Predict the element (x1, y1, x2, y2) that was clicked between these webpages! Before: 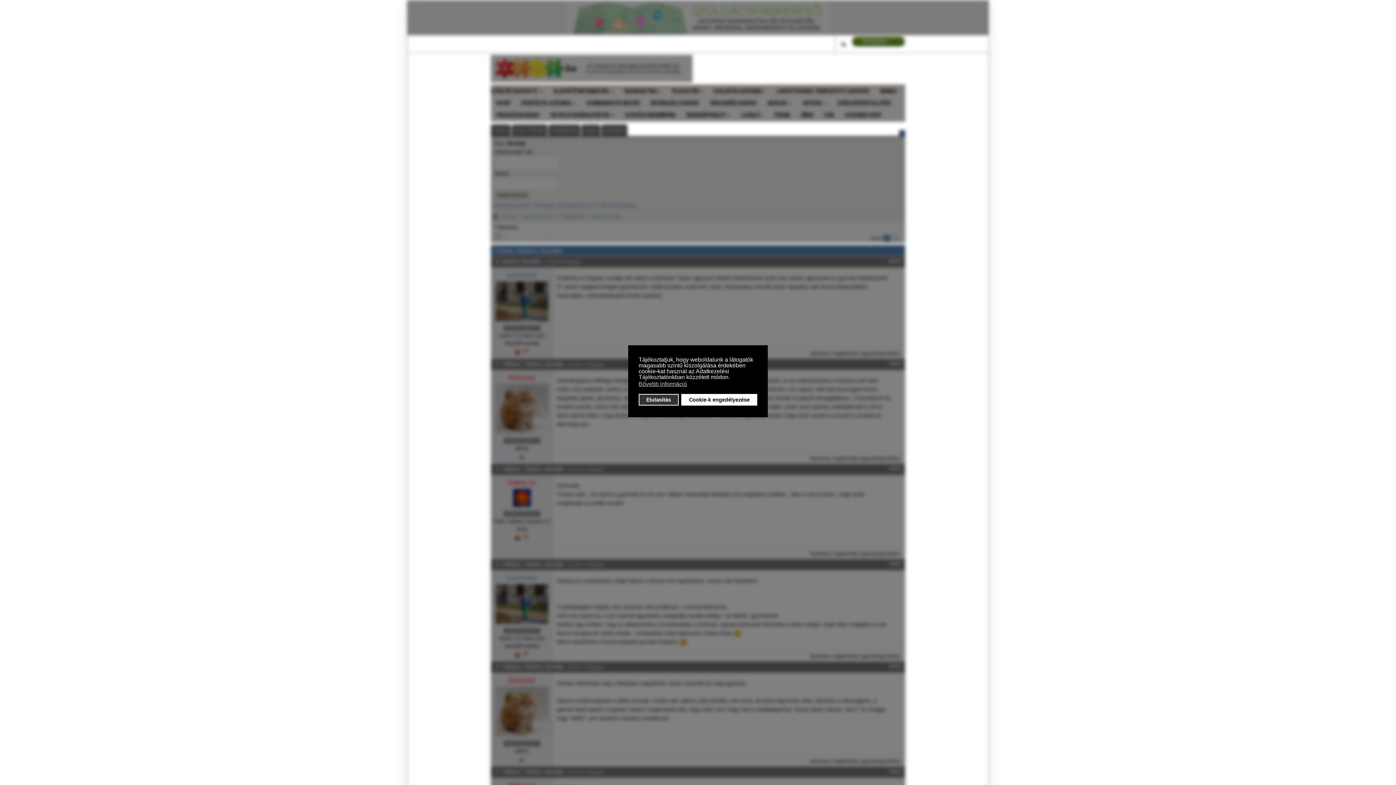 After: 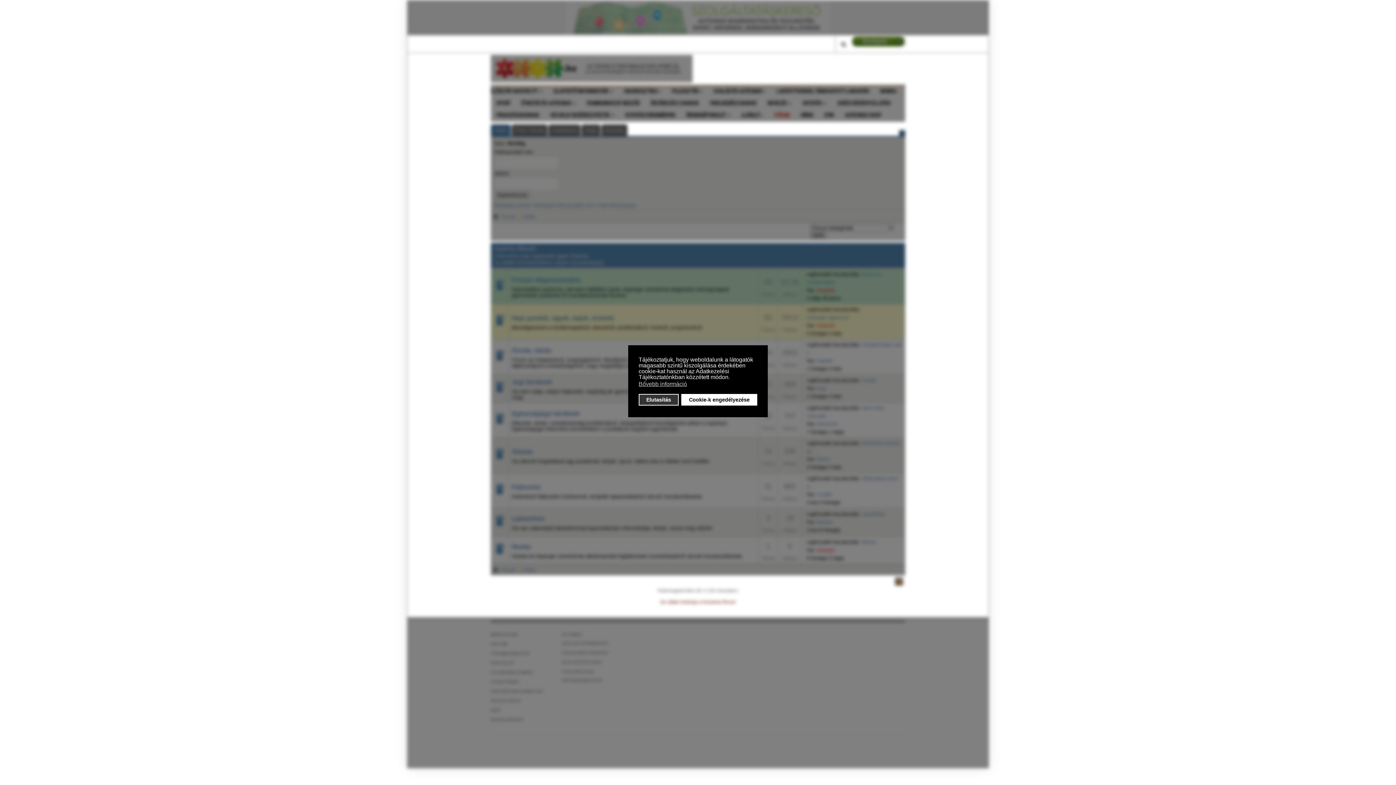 Action: label: FÓRUM bbox: (768, 109, 795, 121)